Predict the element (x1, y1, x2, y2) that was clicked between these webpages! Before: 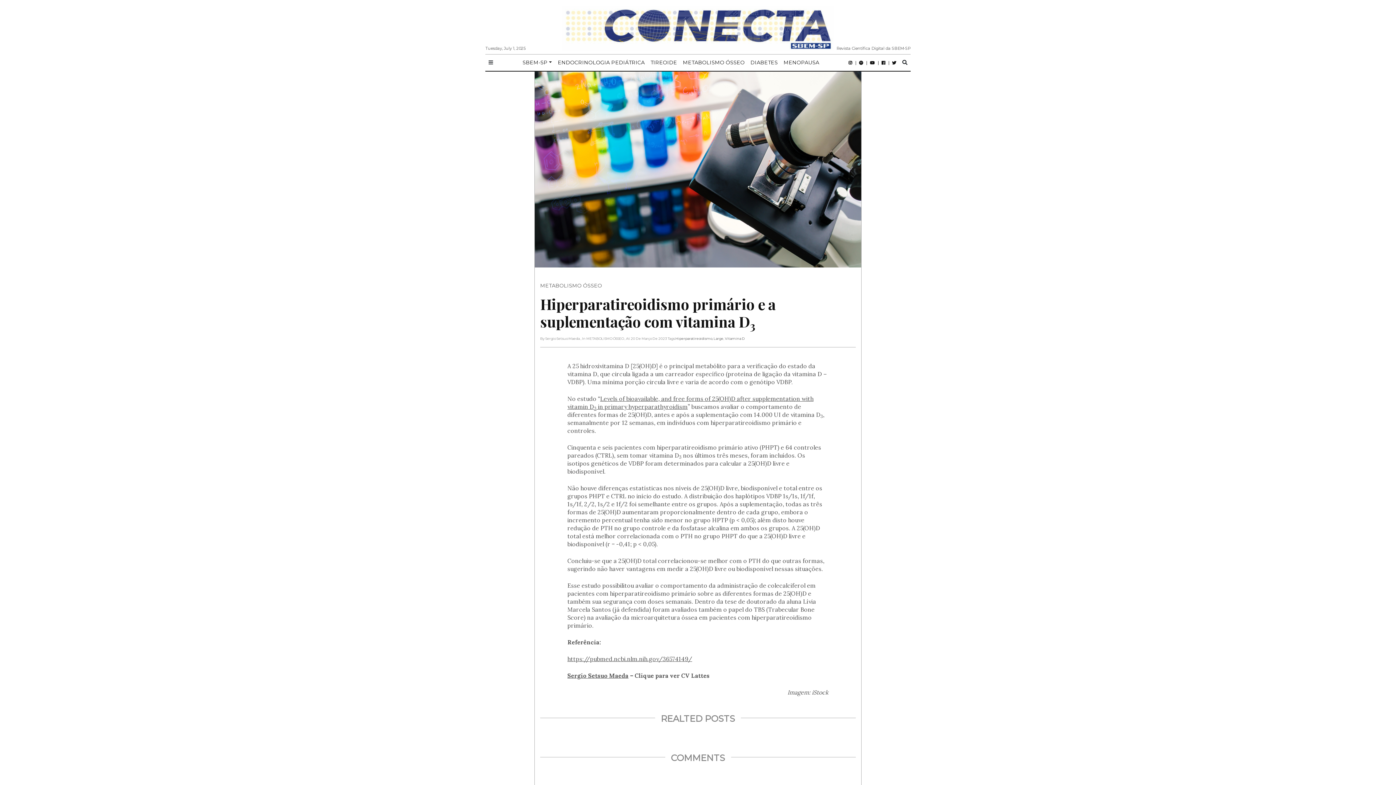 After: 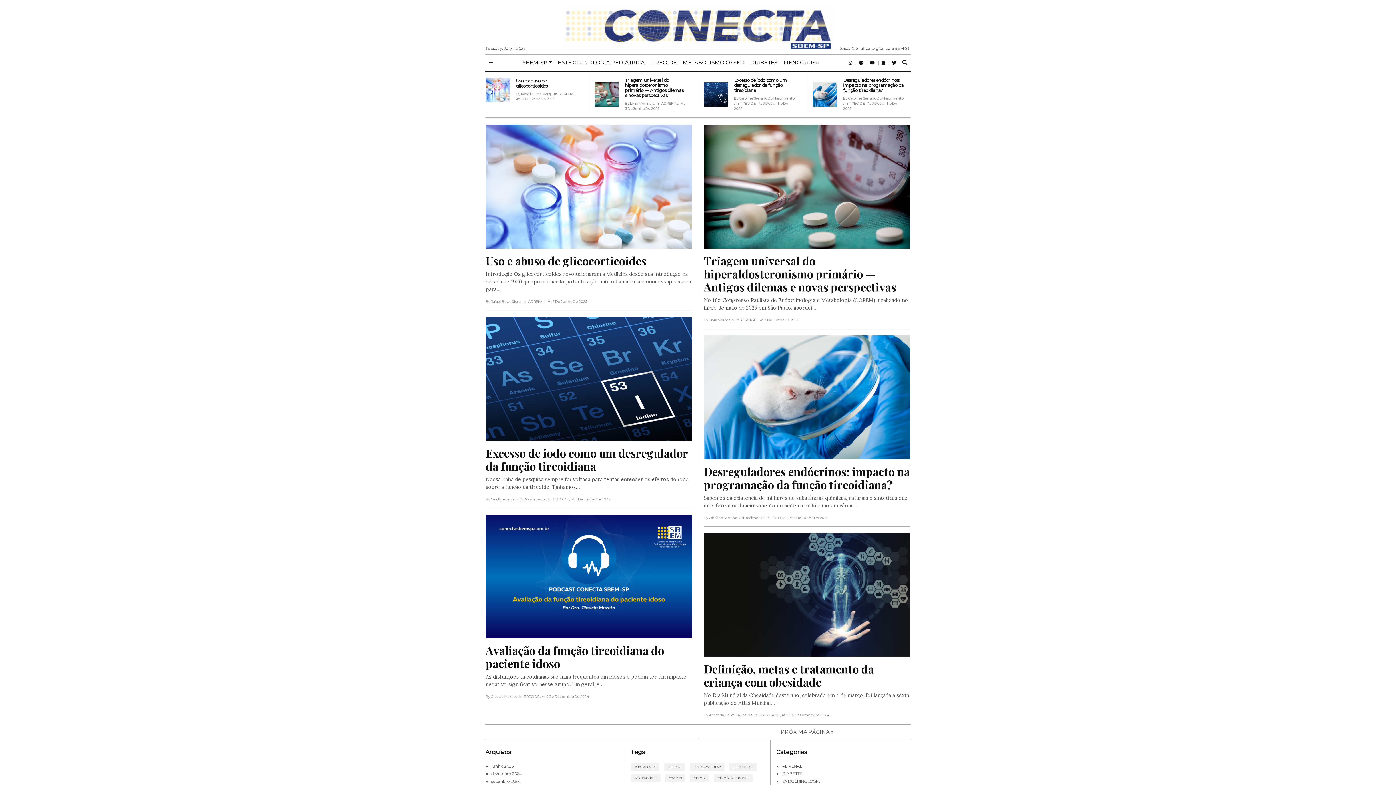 Action: bbox: (485, 5, 910, 51)